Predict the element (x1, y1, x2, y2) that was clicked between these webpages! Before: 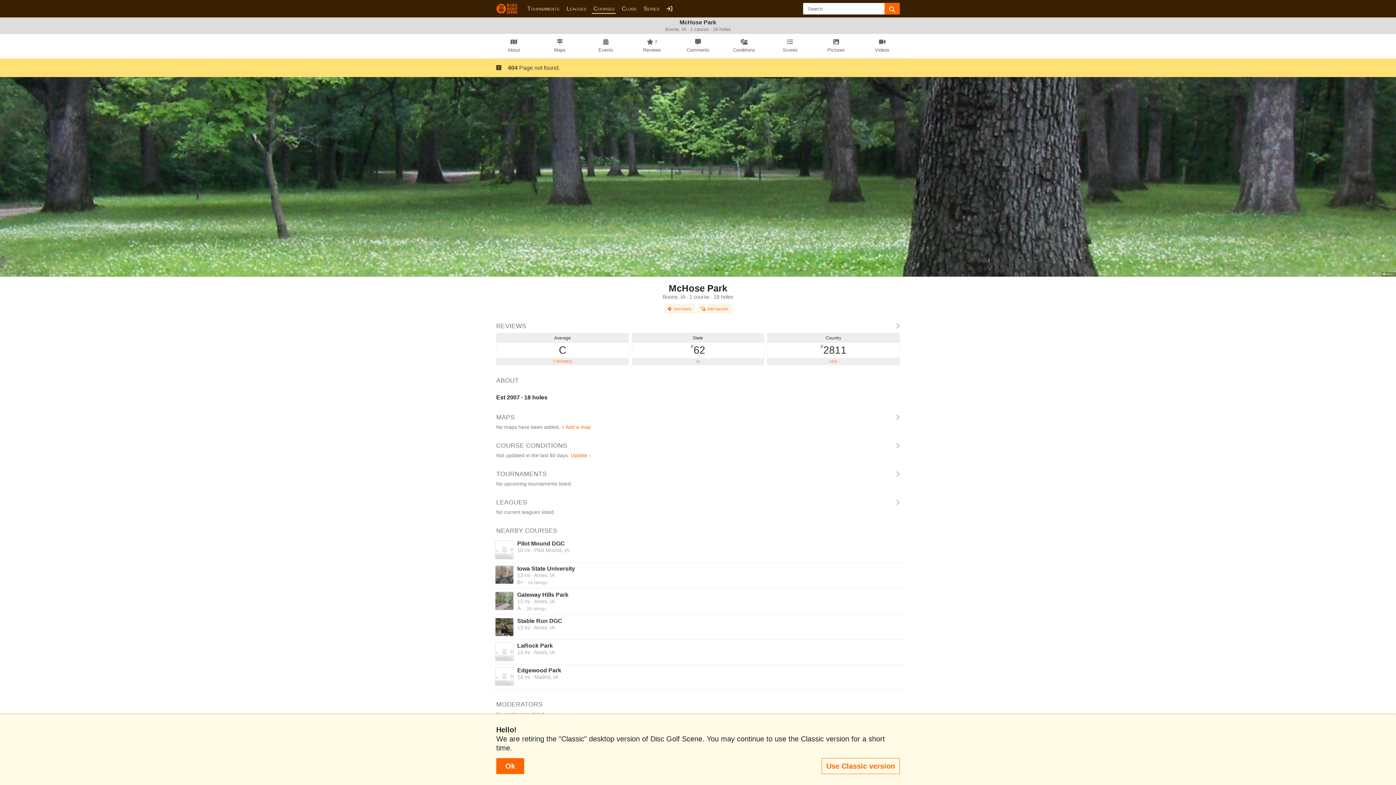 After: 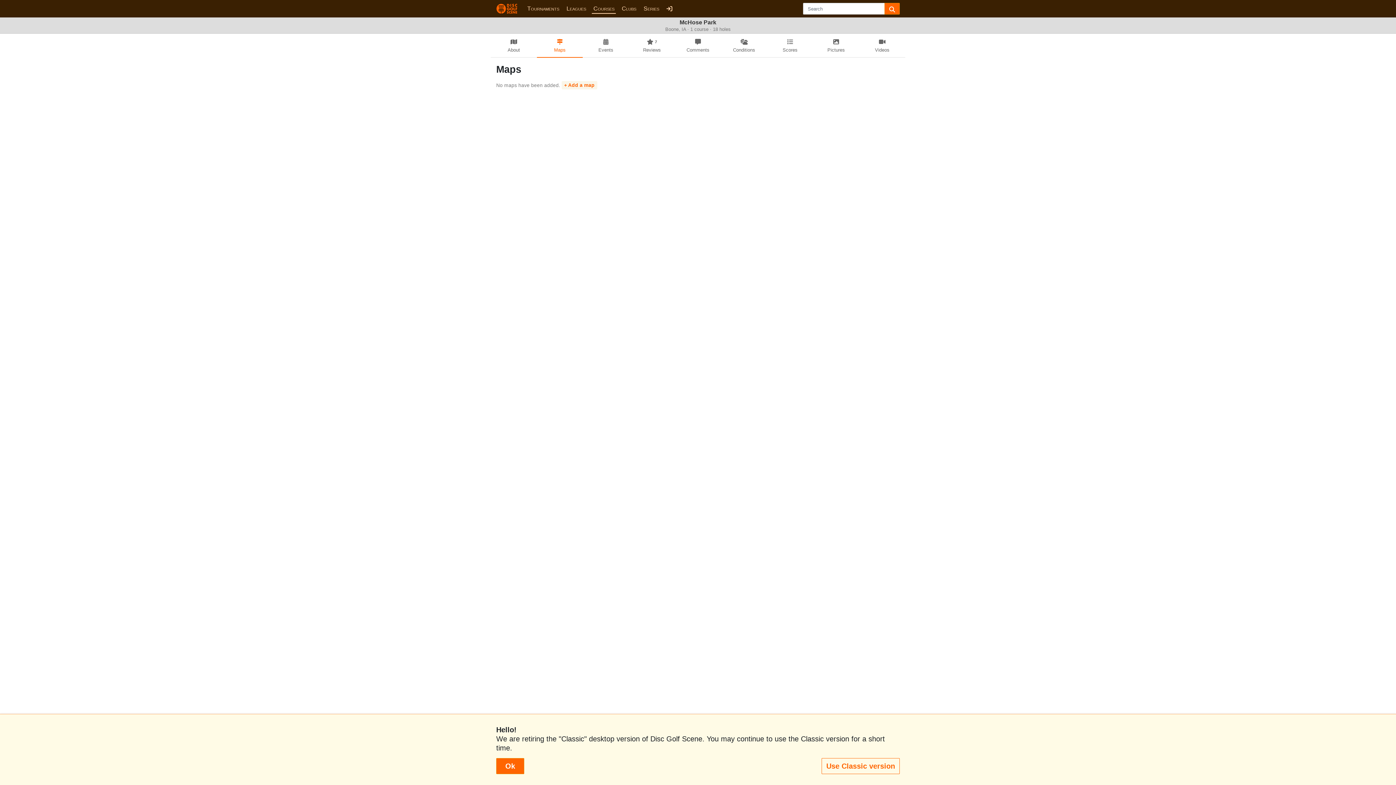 Action: bbox: (496, 413, 900, 421) label: MAPS